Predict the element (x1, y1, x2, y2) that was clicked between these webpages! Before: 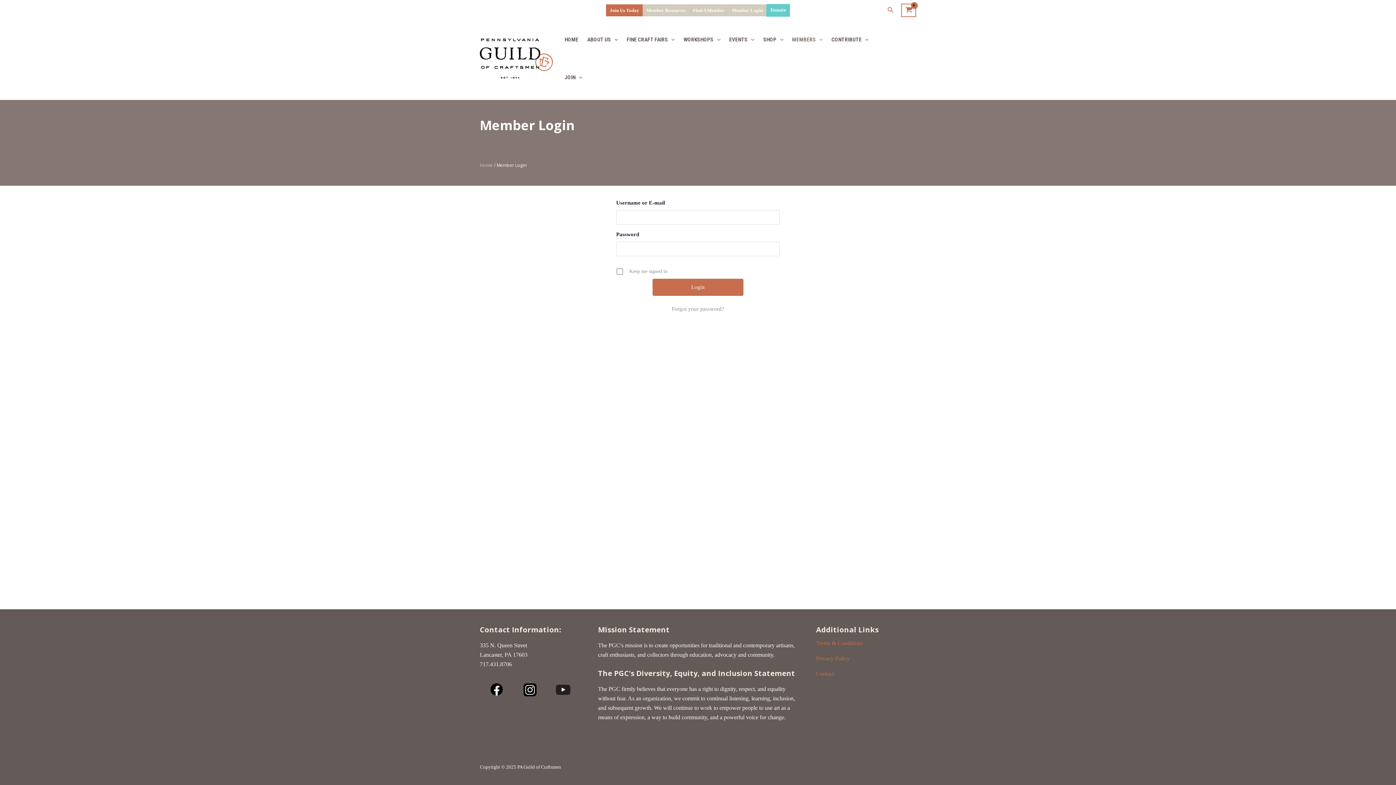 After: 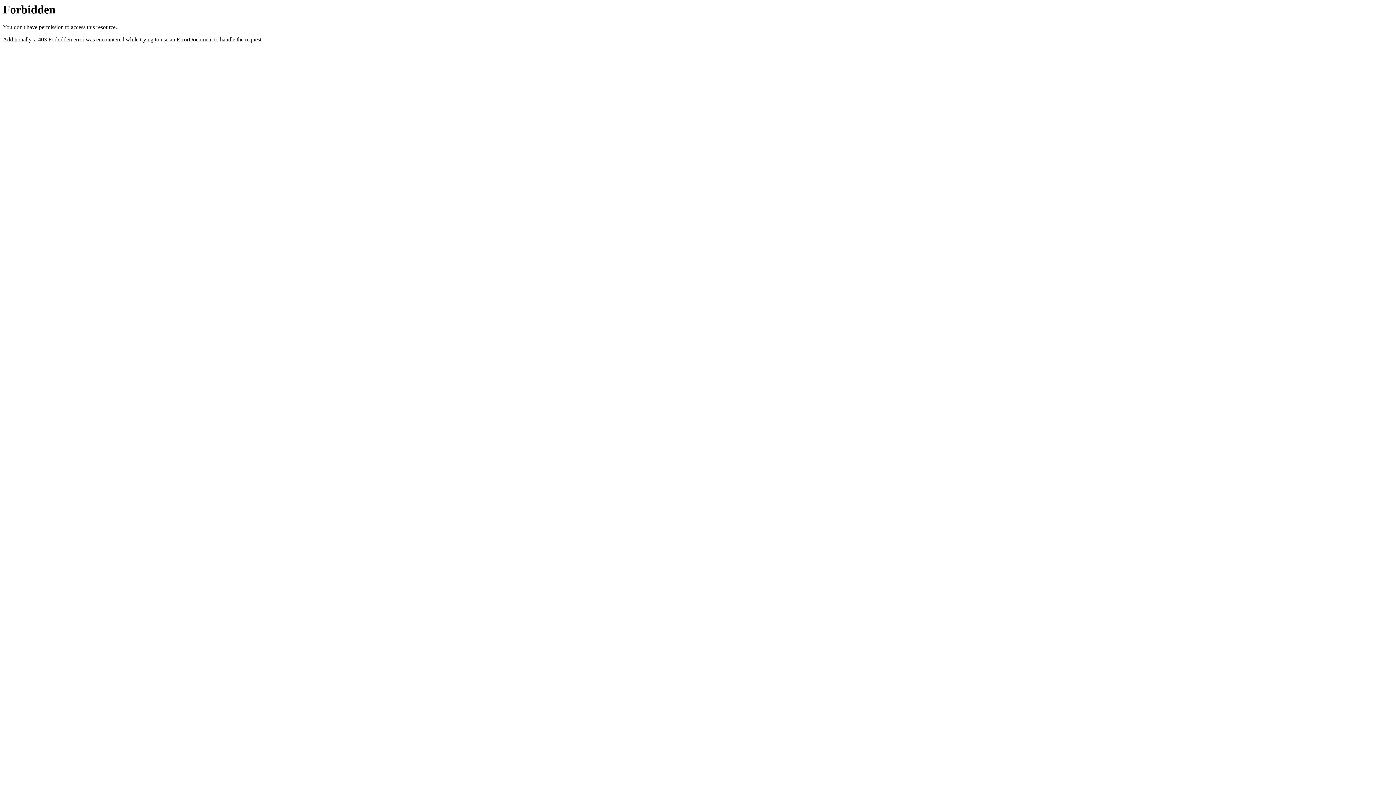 Action: label: ABOUT US bbox: (582, 20, 622, 58)